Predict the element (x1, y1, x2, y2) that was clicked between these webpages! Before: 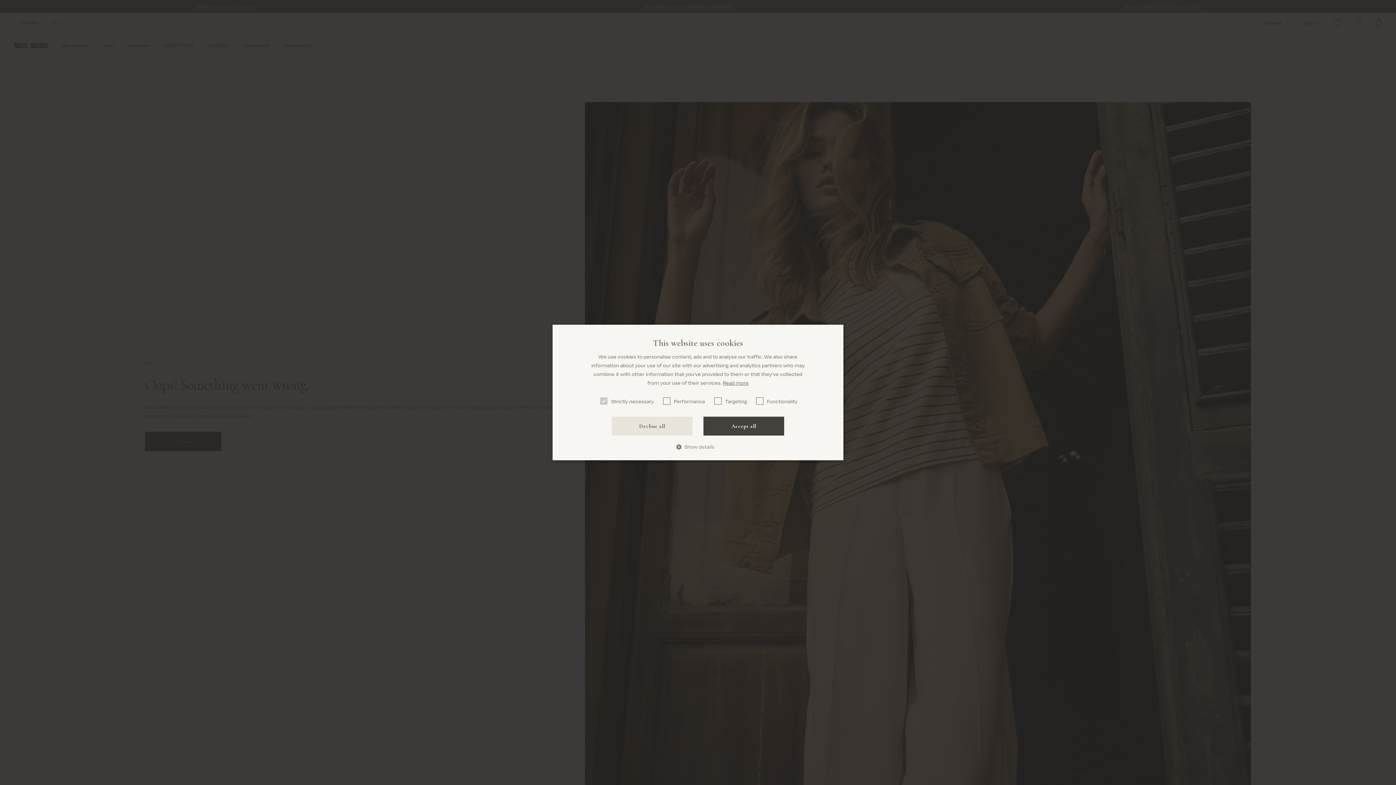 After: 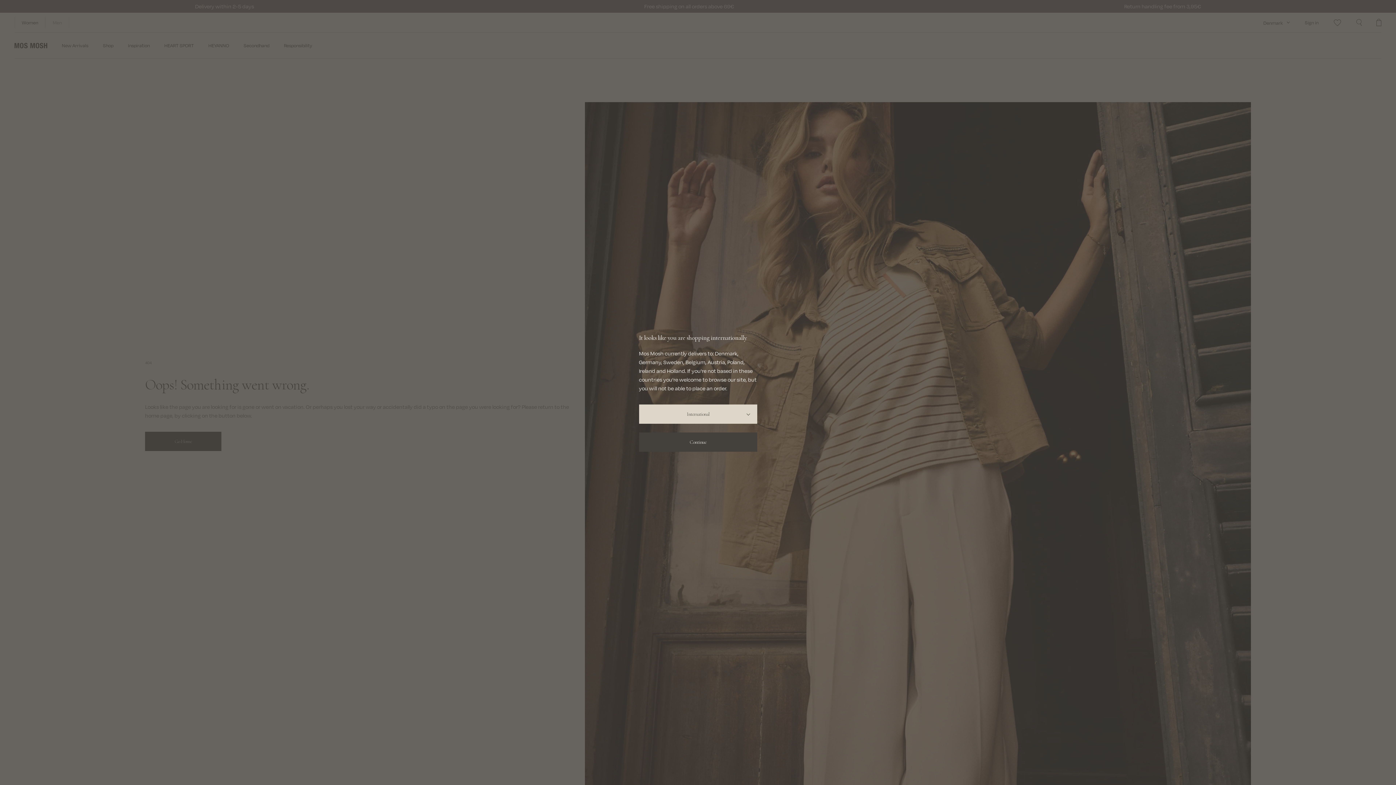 Action: bbox: (612, 416, 692, 435) label: Decline all